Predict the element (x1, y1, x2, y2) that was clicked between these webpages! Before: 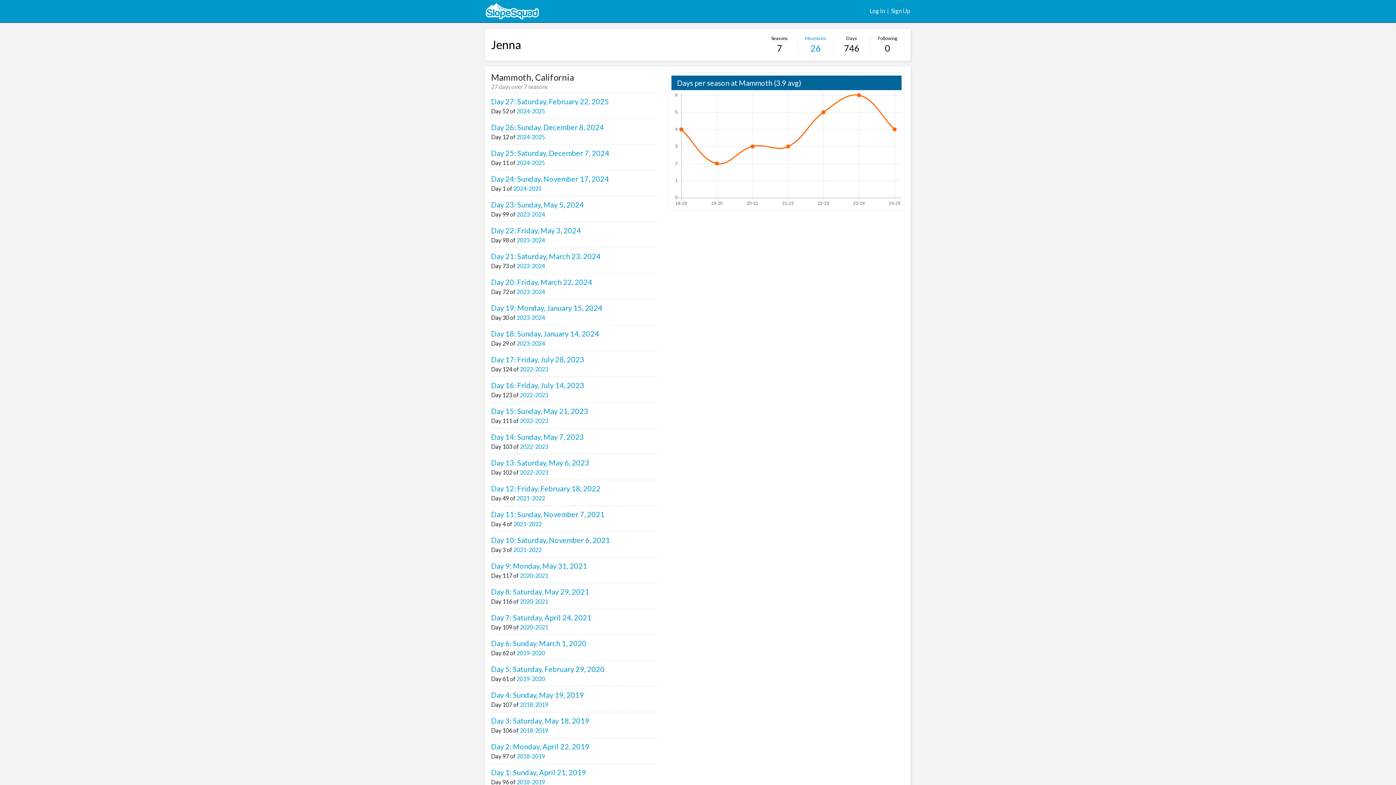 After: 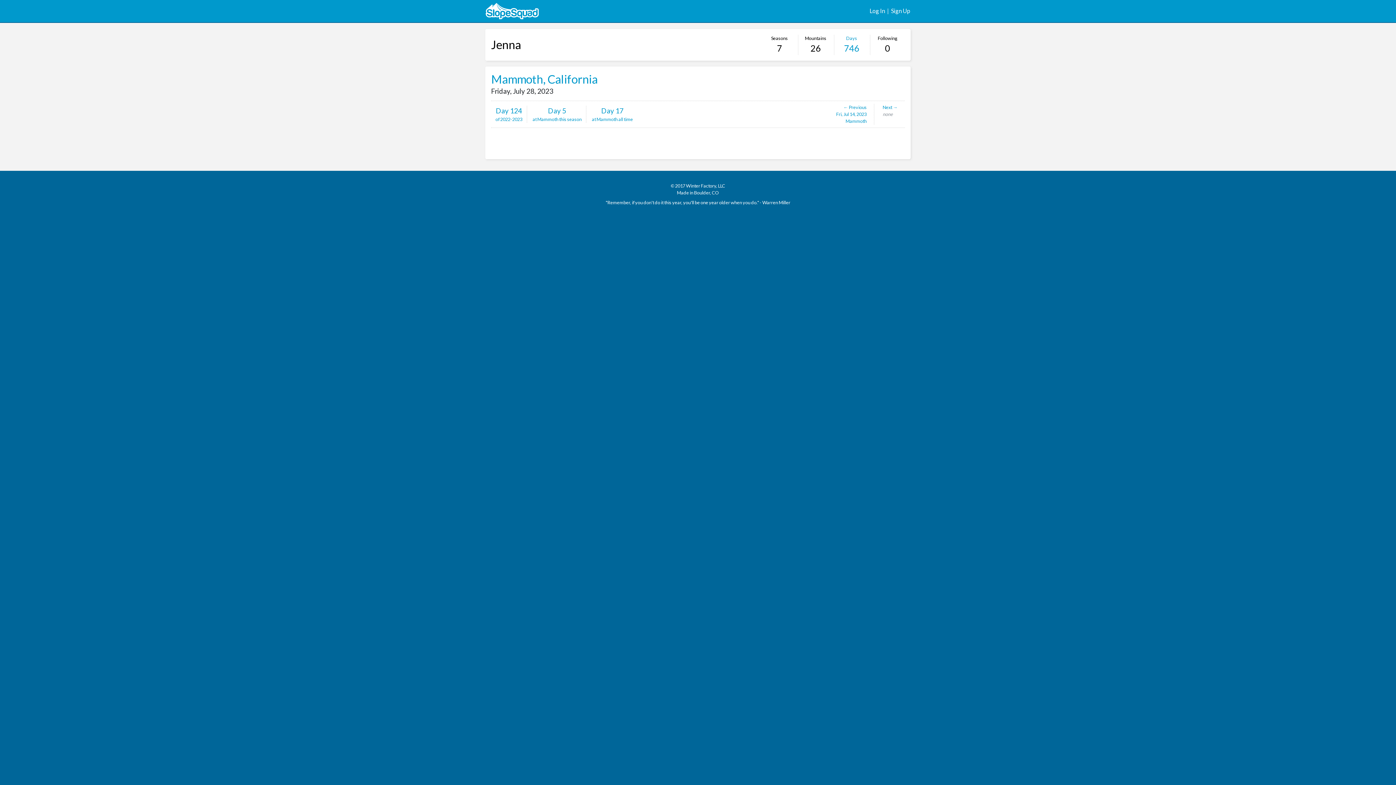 Action: bbox: (491, 355, 584, 364) label: Day 17: Friday, July 28, 2023